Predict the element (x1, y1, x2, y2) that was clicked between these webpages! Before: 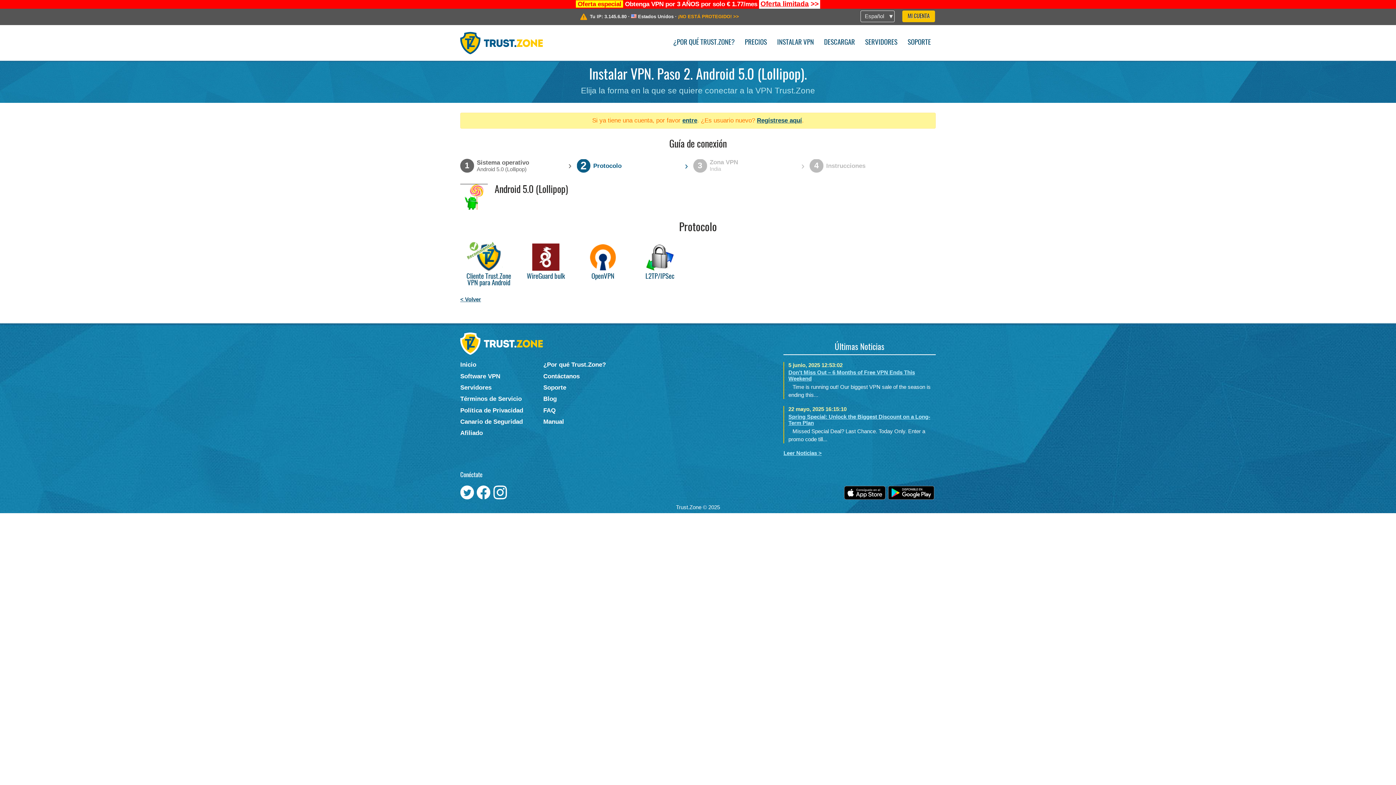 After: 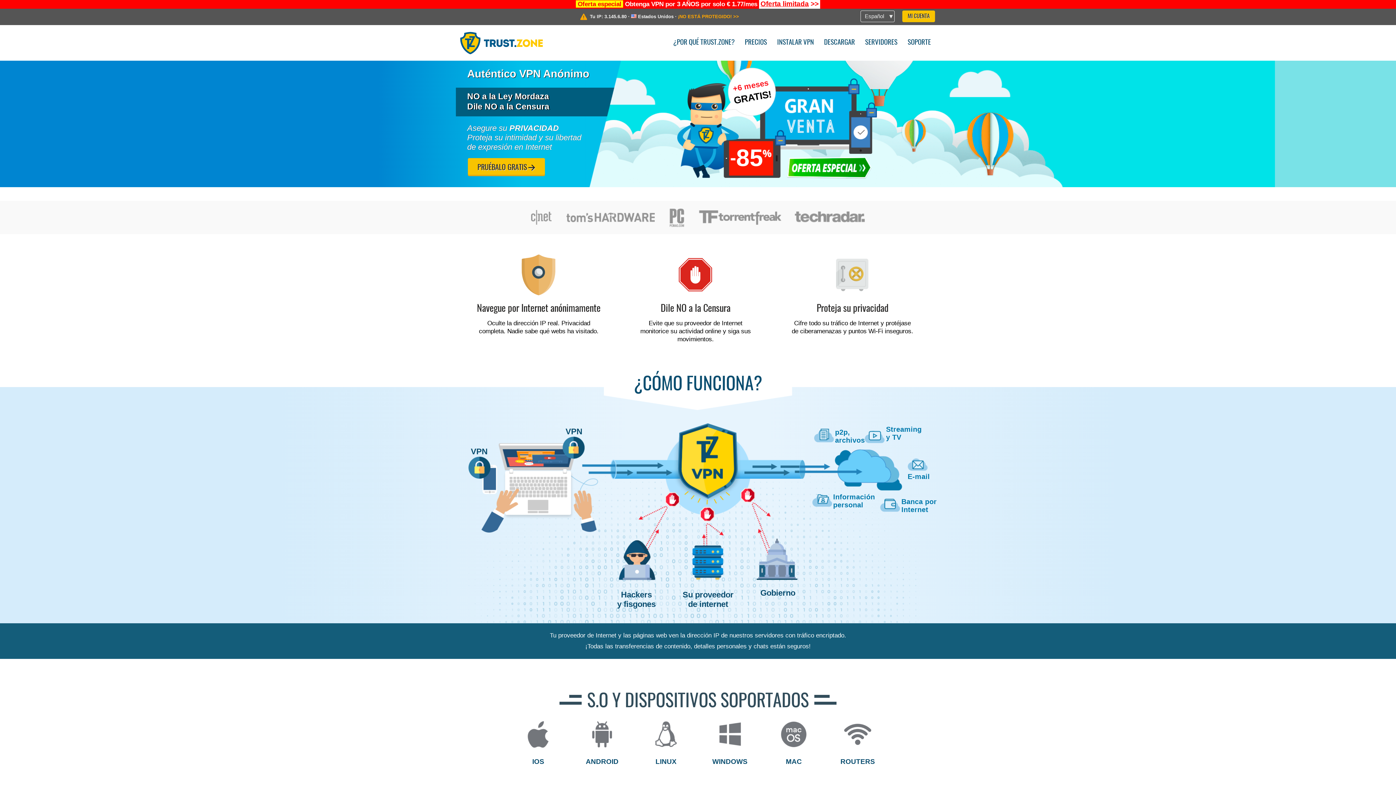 Action: bbox: (460, 361, 543, 368) label: Inicio